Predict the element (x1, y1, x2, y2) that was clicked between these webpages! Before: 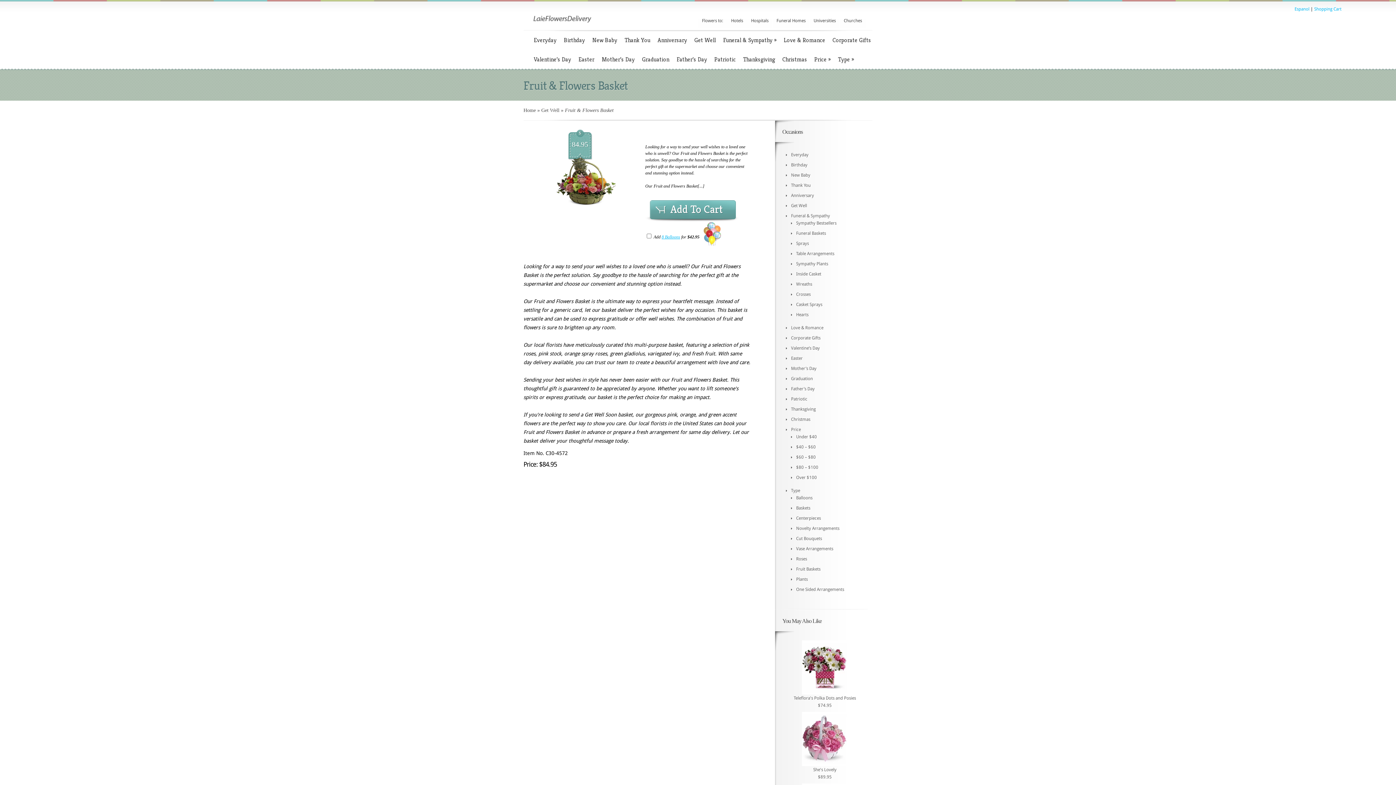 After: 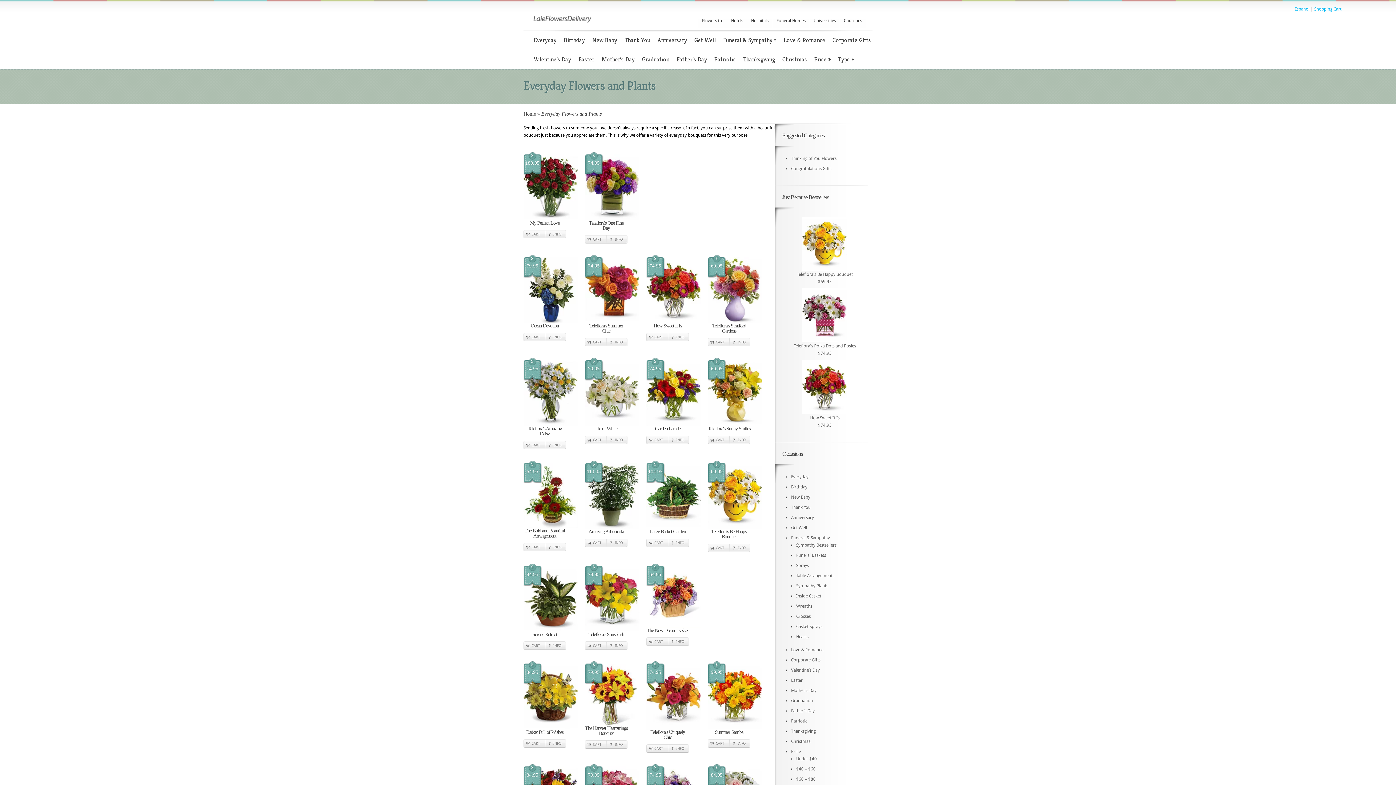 Action: label: Everyday bbox: (530, 30, 560, 49)